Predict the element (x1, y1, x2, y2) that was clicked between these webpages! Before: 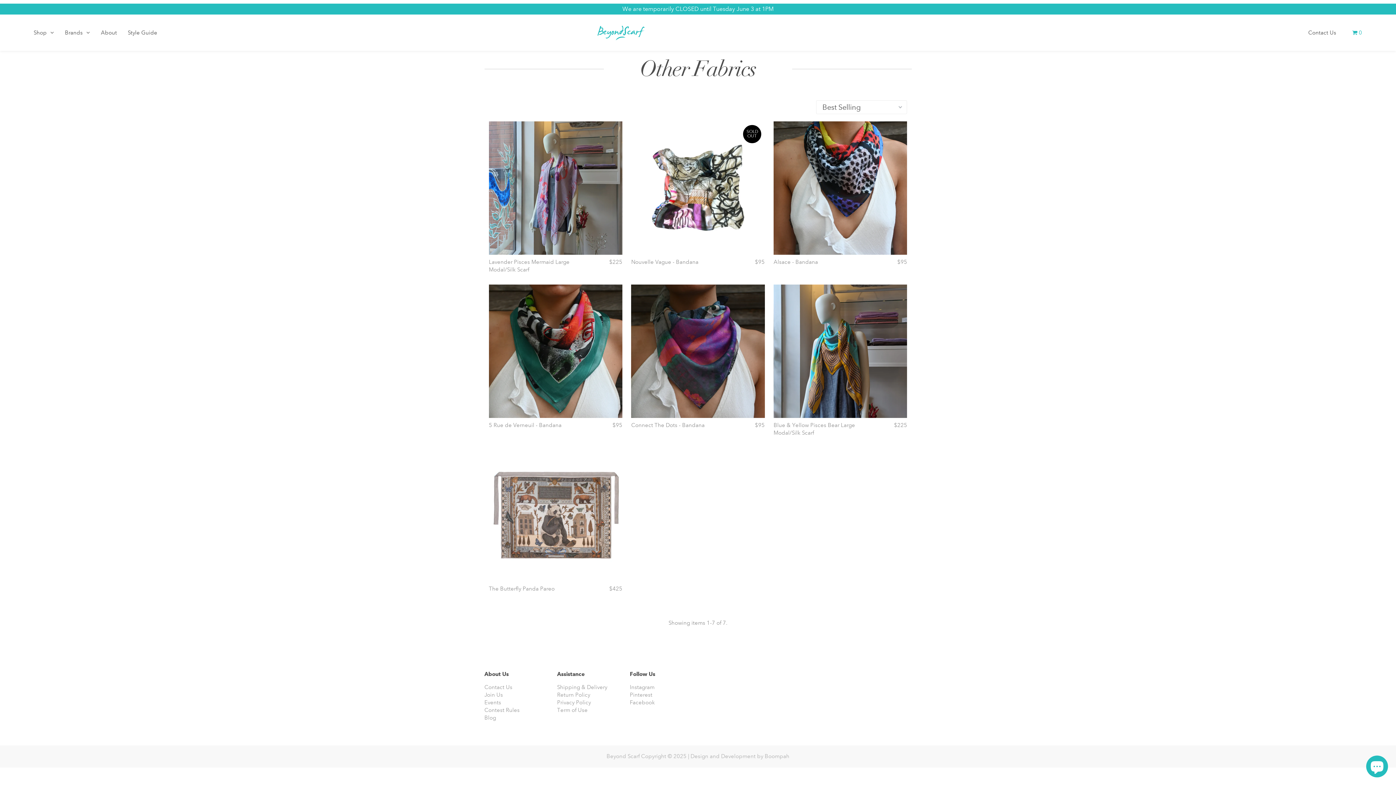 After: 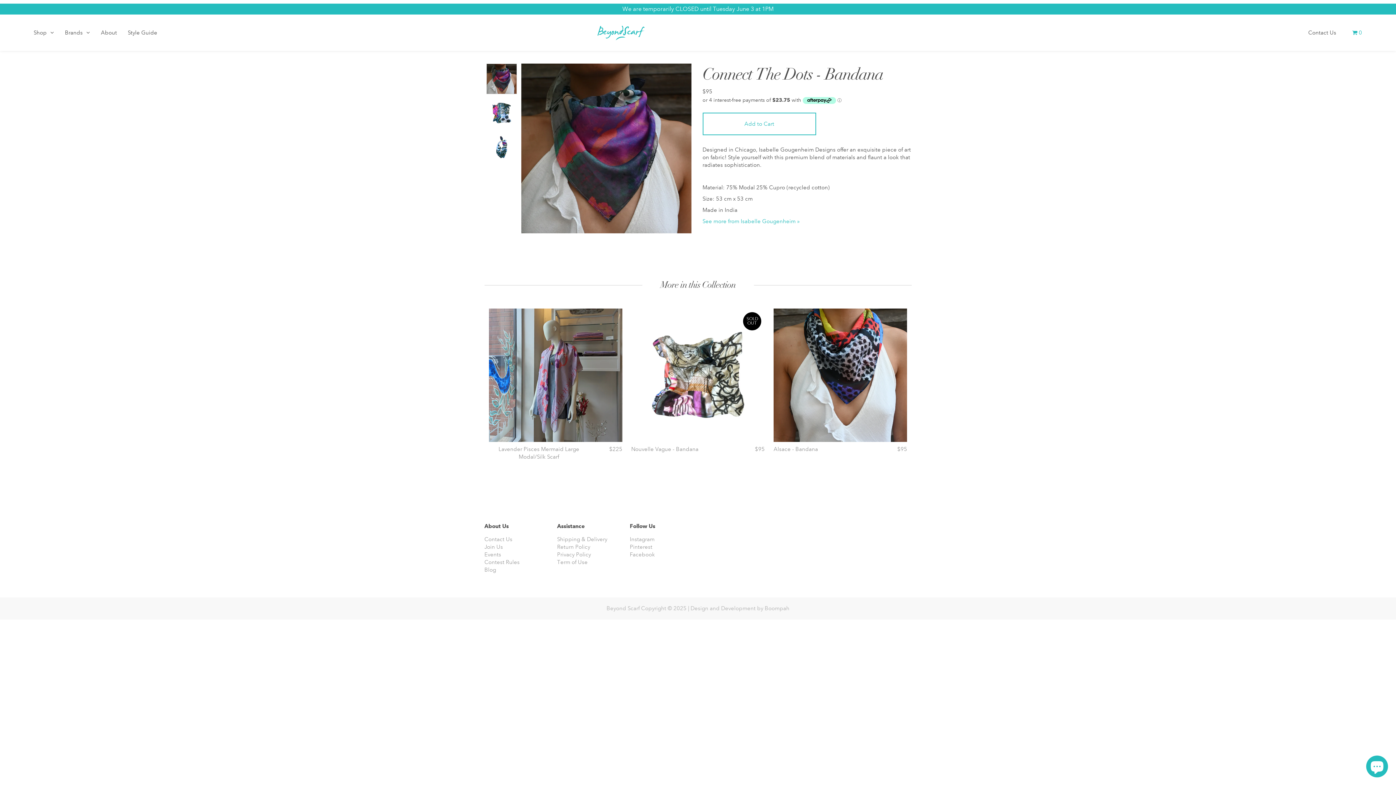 Action: bbox: (631, 284, 764, 418)